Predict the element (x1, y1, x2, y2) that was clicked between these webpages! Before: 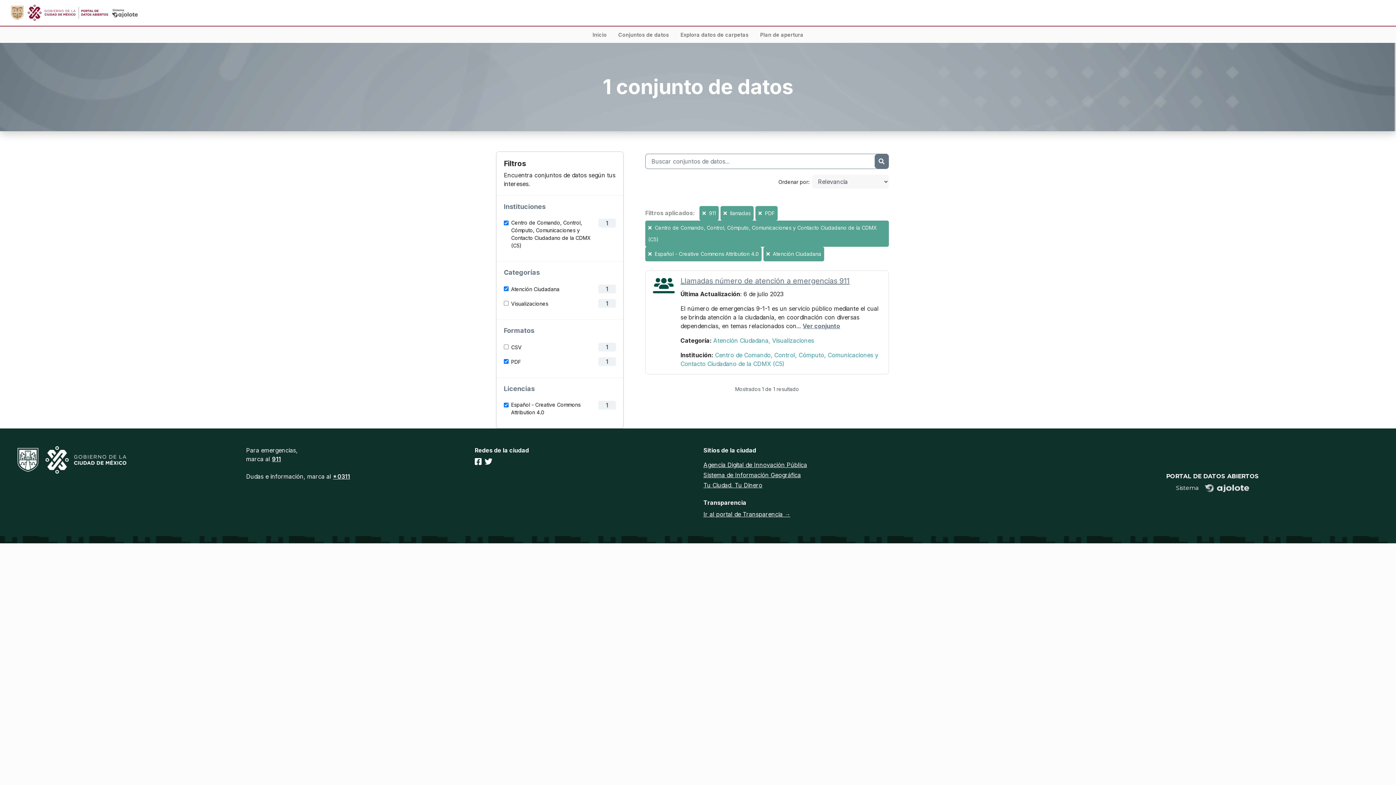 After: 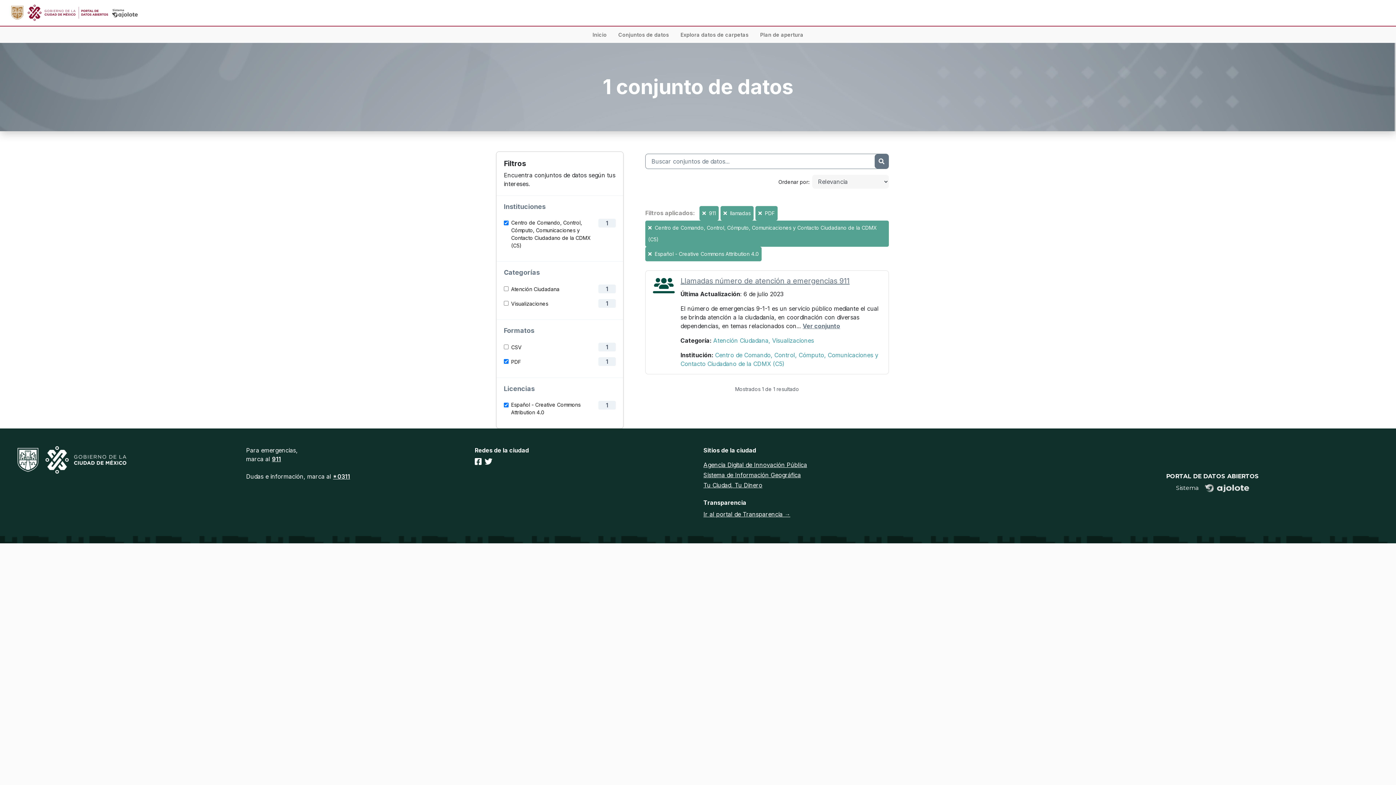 Action: label: Atención Ciudadana bbox: (511, 283, 559, 295)